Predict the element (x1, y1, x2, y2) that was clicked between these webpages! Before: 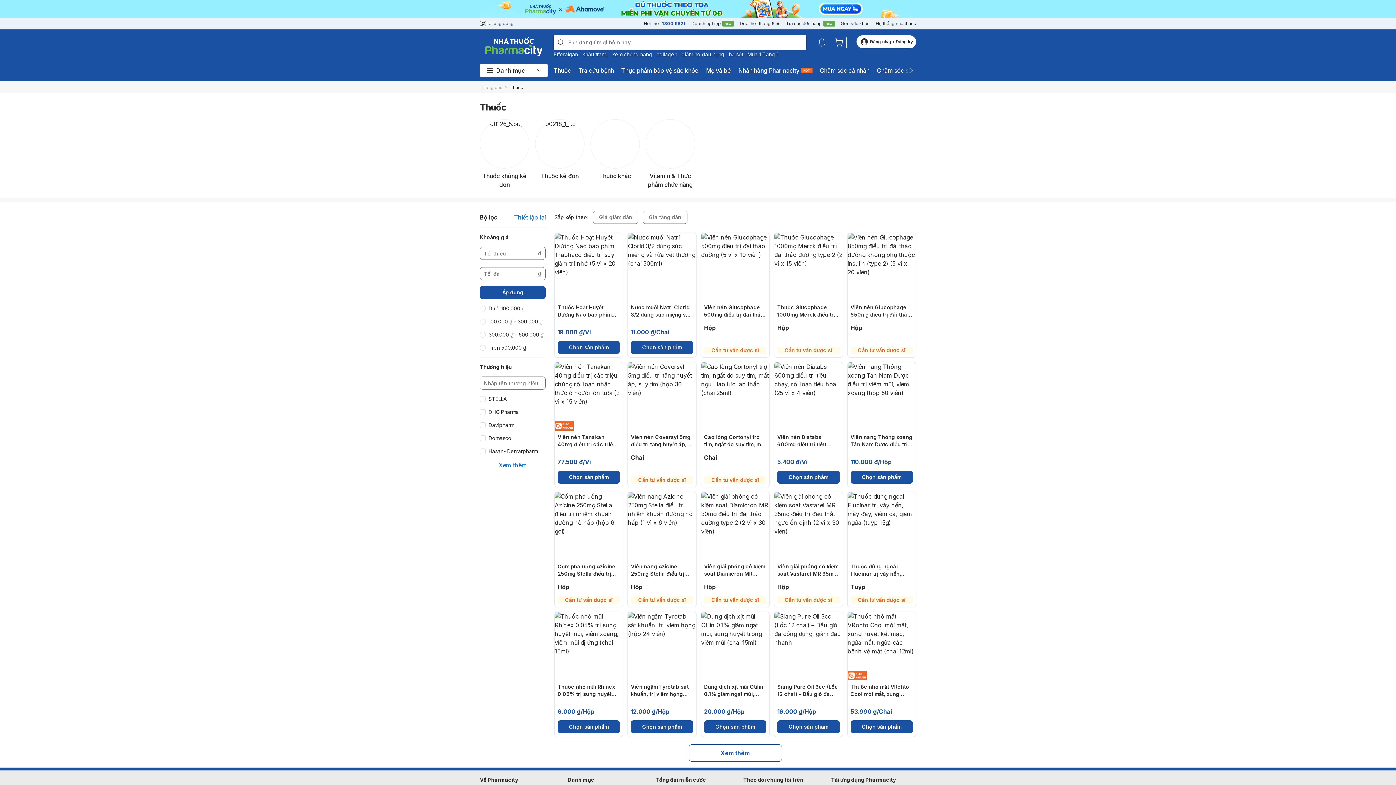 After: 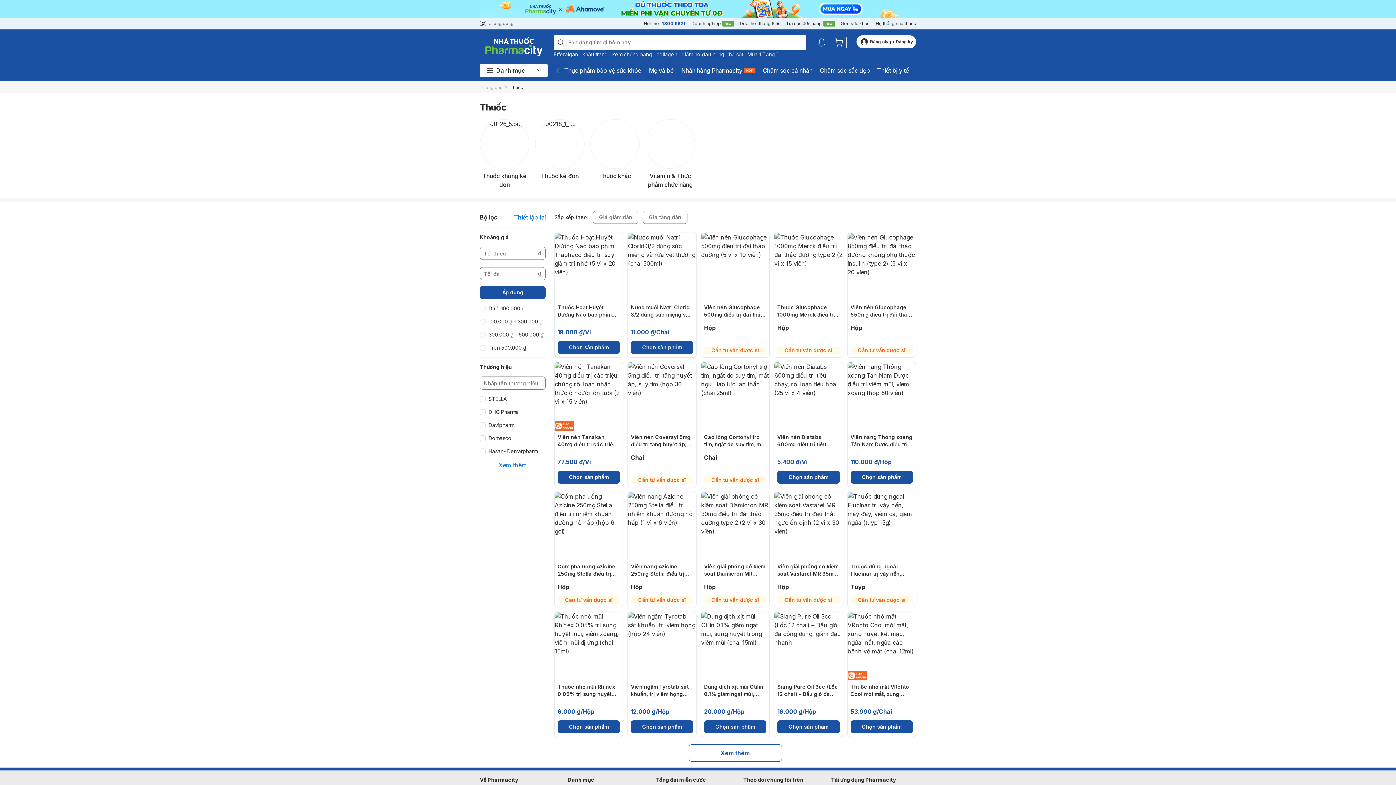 Action: bbox: (901, 67, 916, 74)